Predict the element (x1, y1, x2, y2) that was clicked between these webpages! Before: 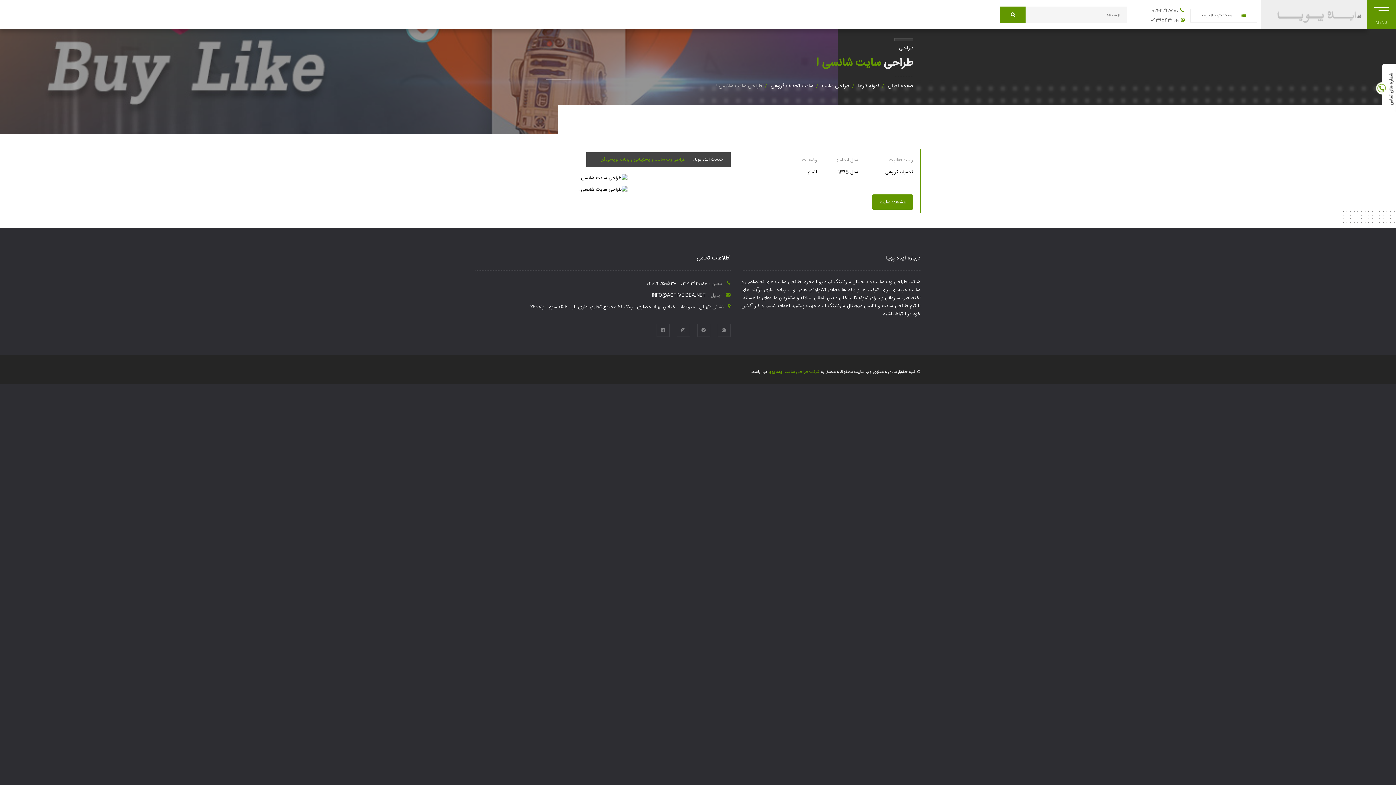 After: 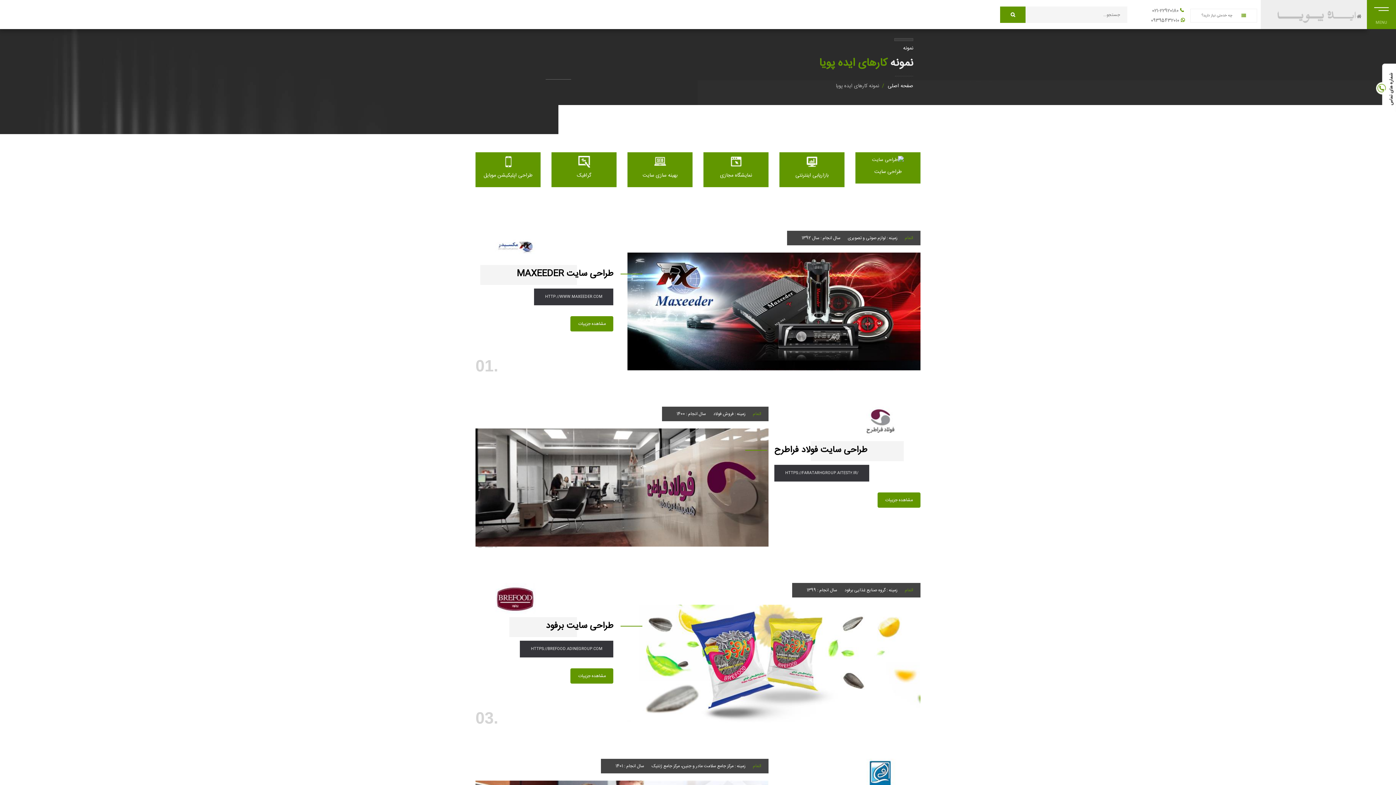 Action: bbox: (858, 81, 879, 90) label: نمونه کارها